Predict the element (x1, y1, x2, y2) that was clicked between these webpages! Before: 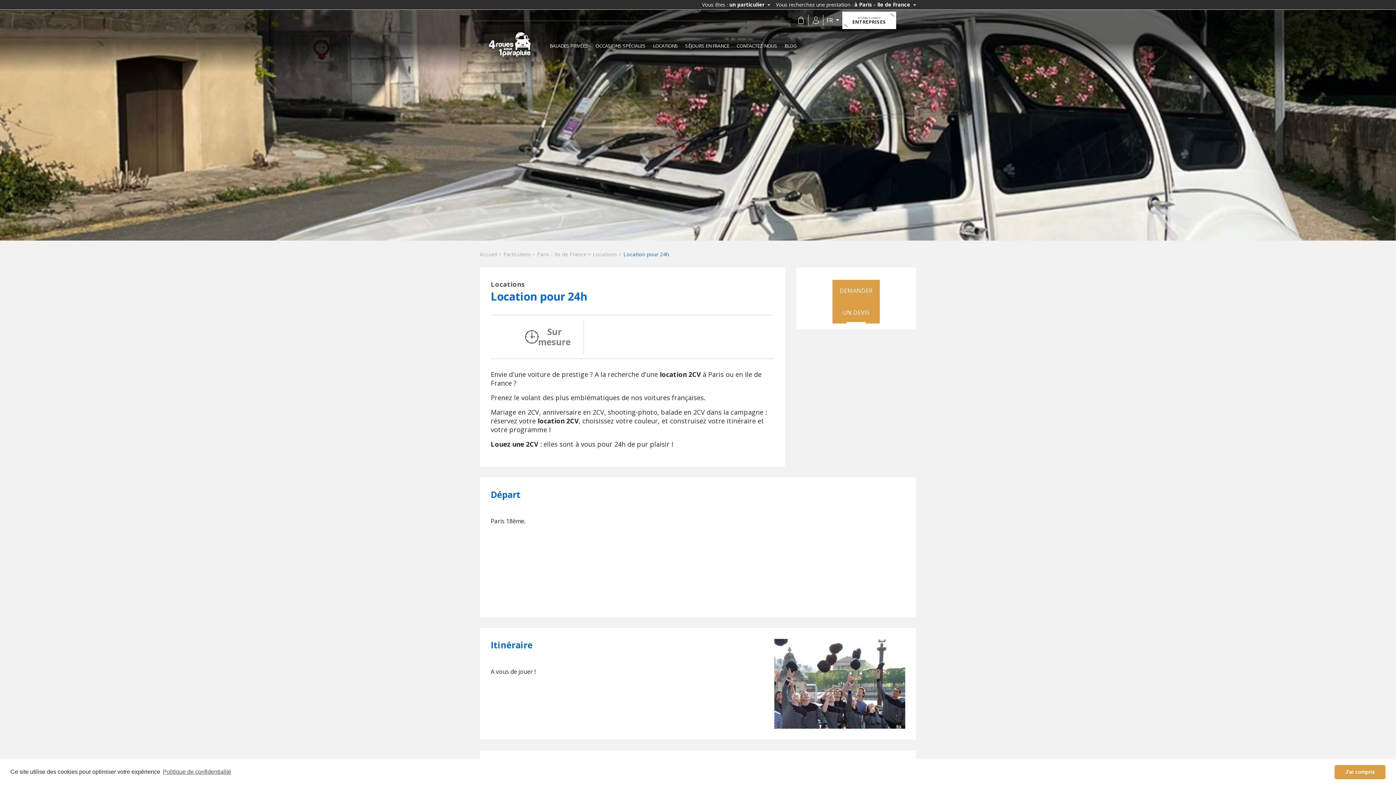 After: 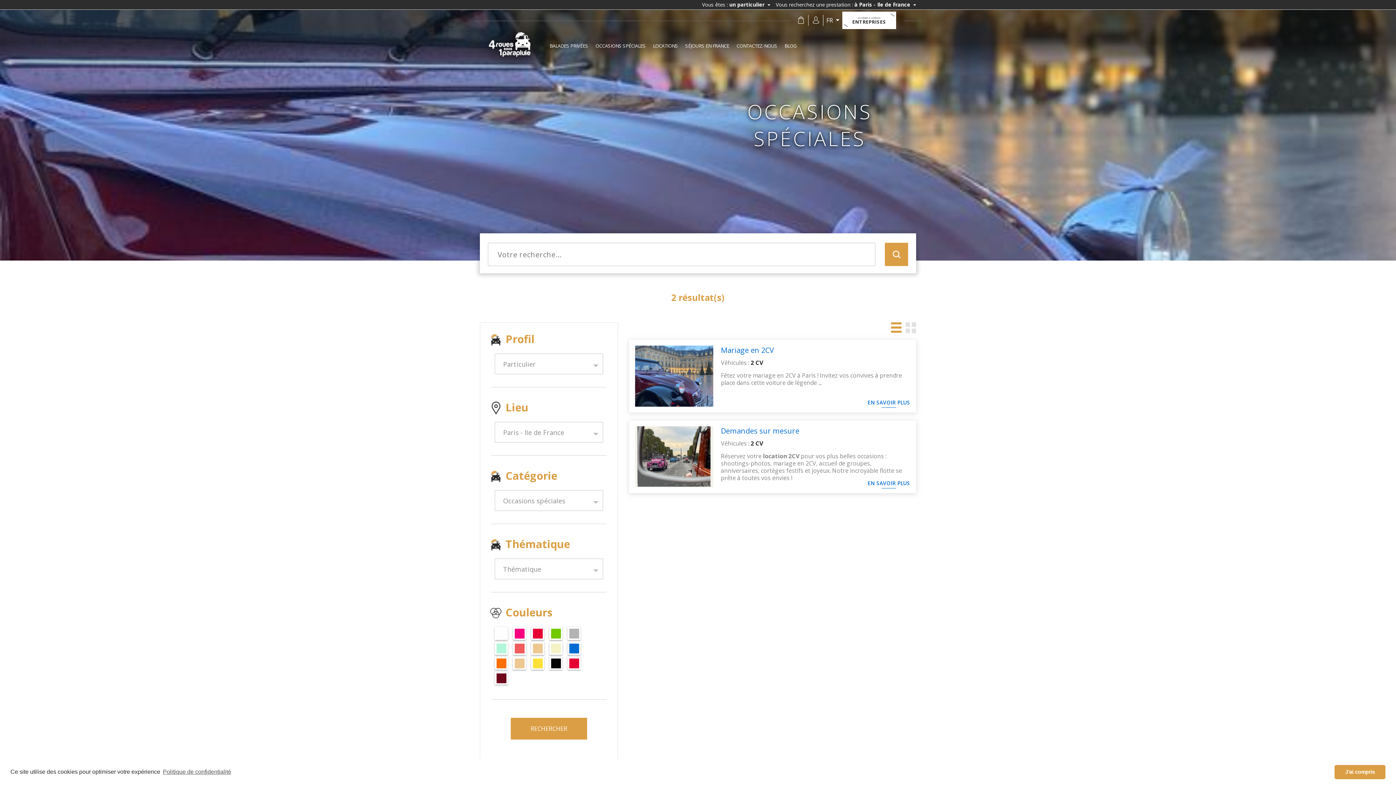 Action: bbox: (592, 36, 649, 54) label: OCCASIONS SPÉCIALES